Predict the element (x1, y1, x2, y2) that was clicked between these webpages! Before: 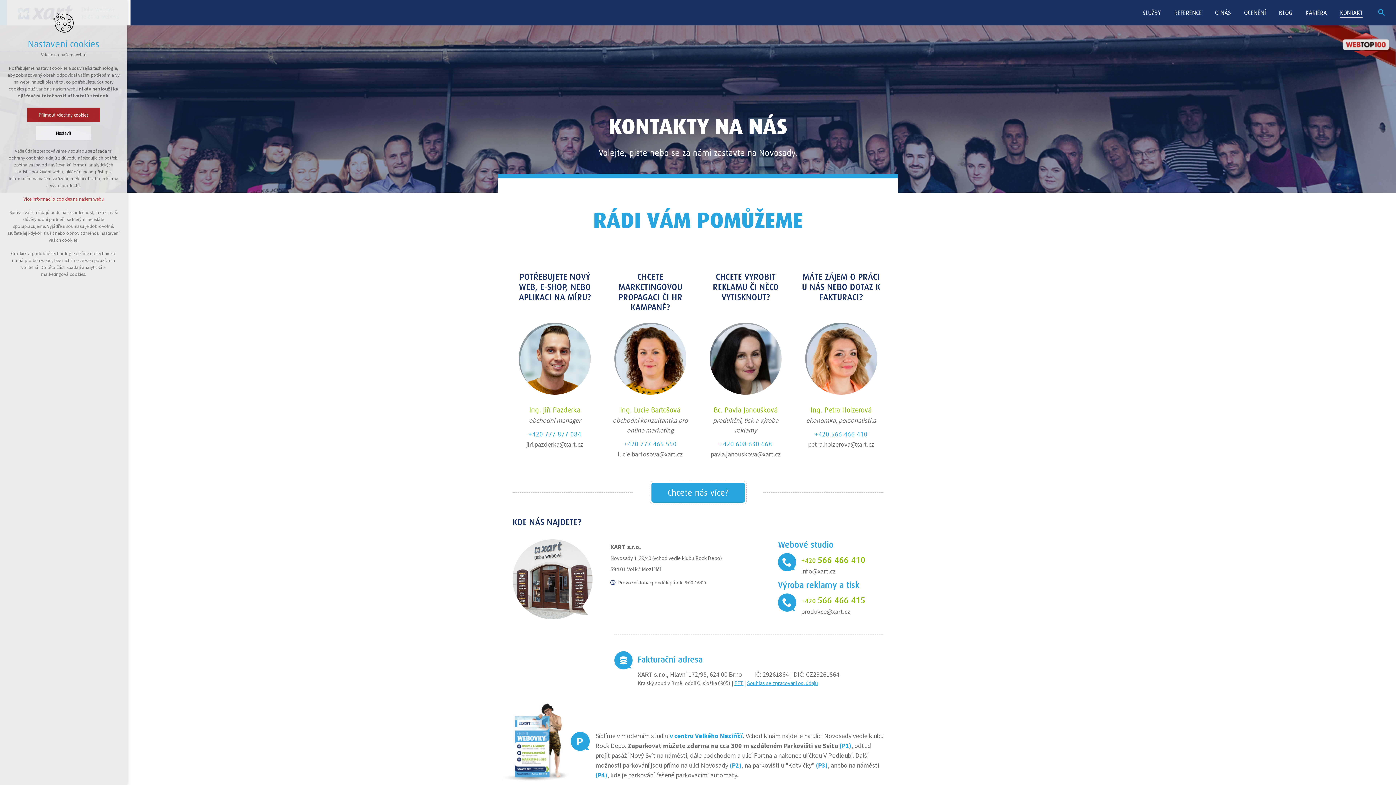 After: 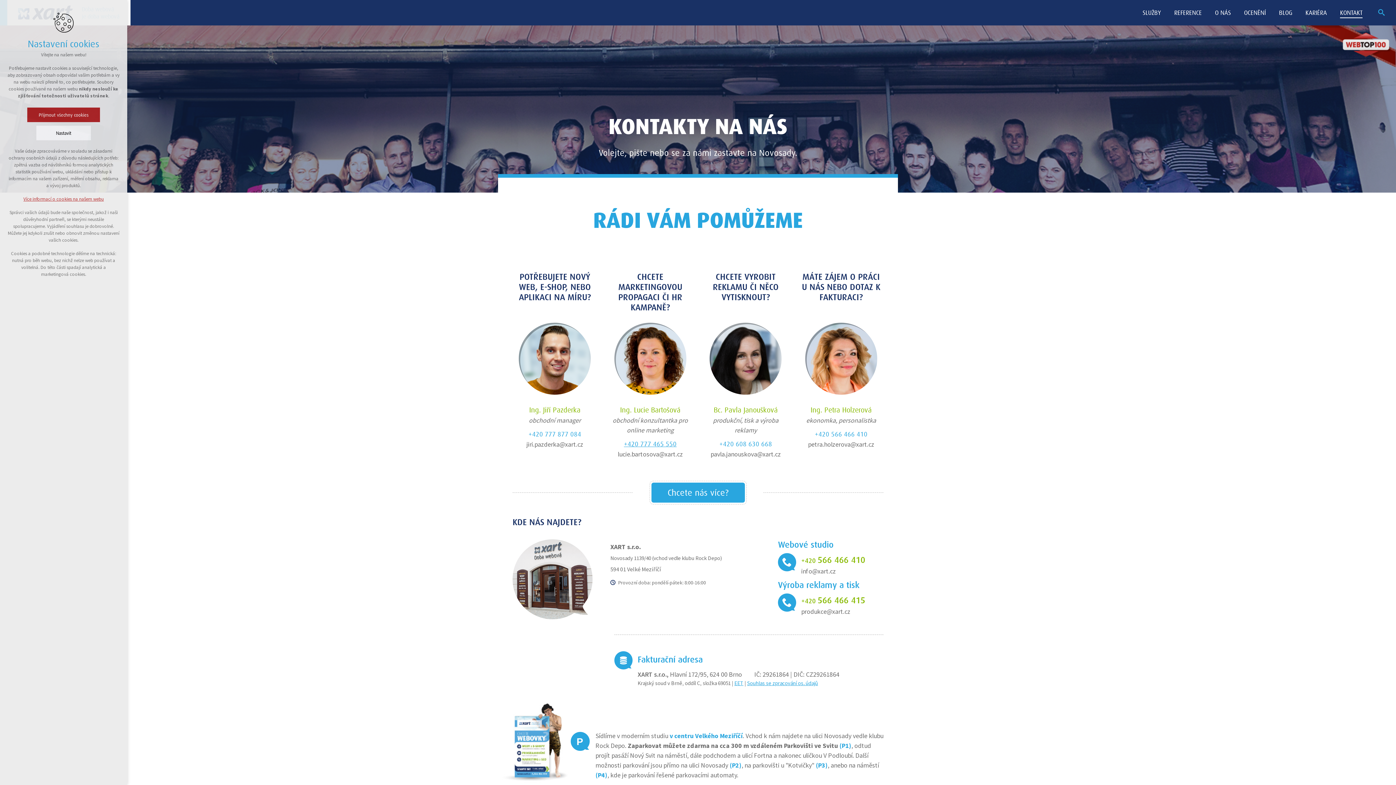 Action: bbox: (624, 439, 676, 447) label: +420 777 465 550